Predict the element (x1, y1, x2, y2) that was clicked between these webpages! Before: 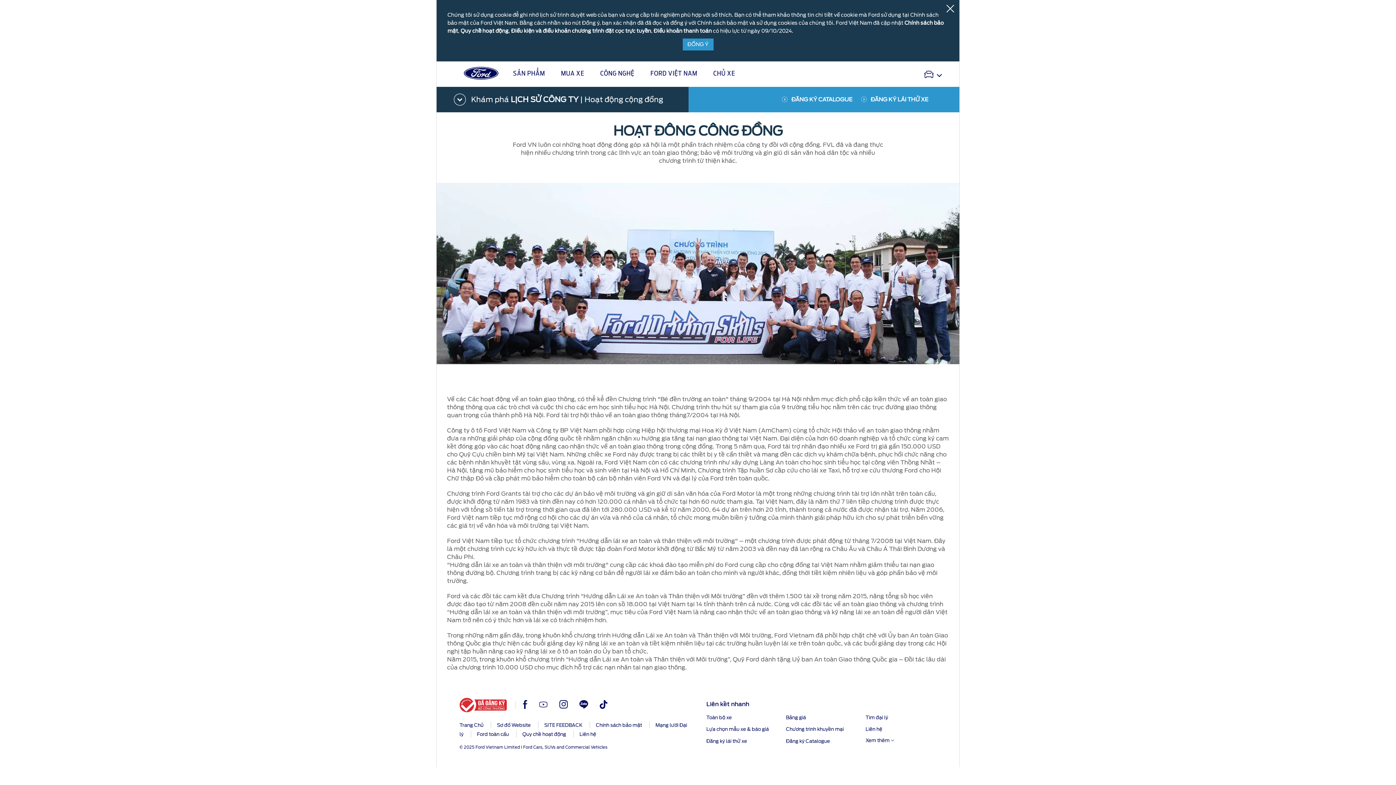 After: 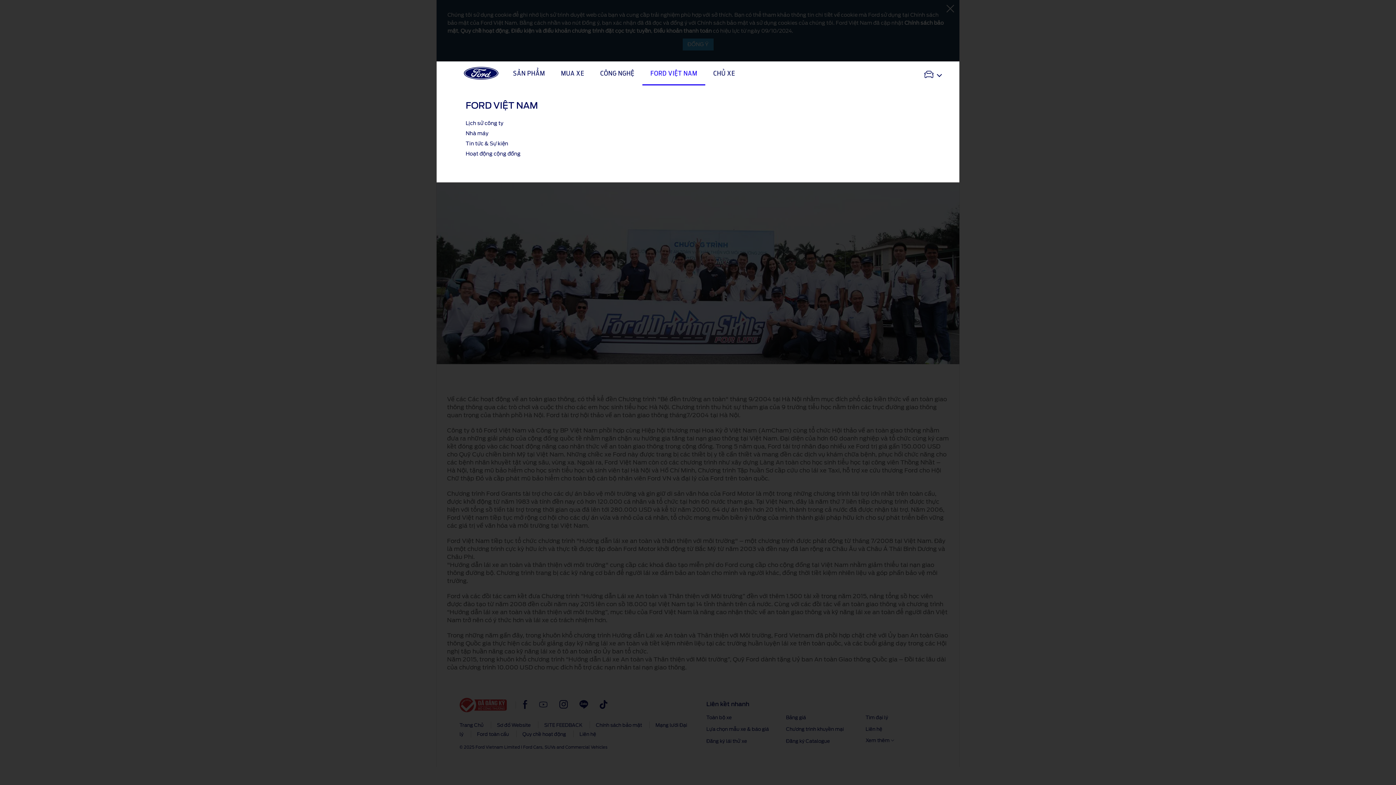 Action: label: FORD VIỆT NAM bbox: (642, 69, 705, 77)